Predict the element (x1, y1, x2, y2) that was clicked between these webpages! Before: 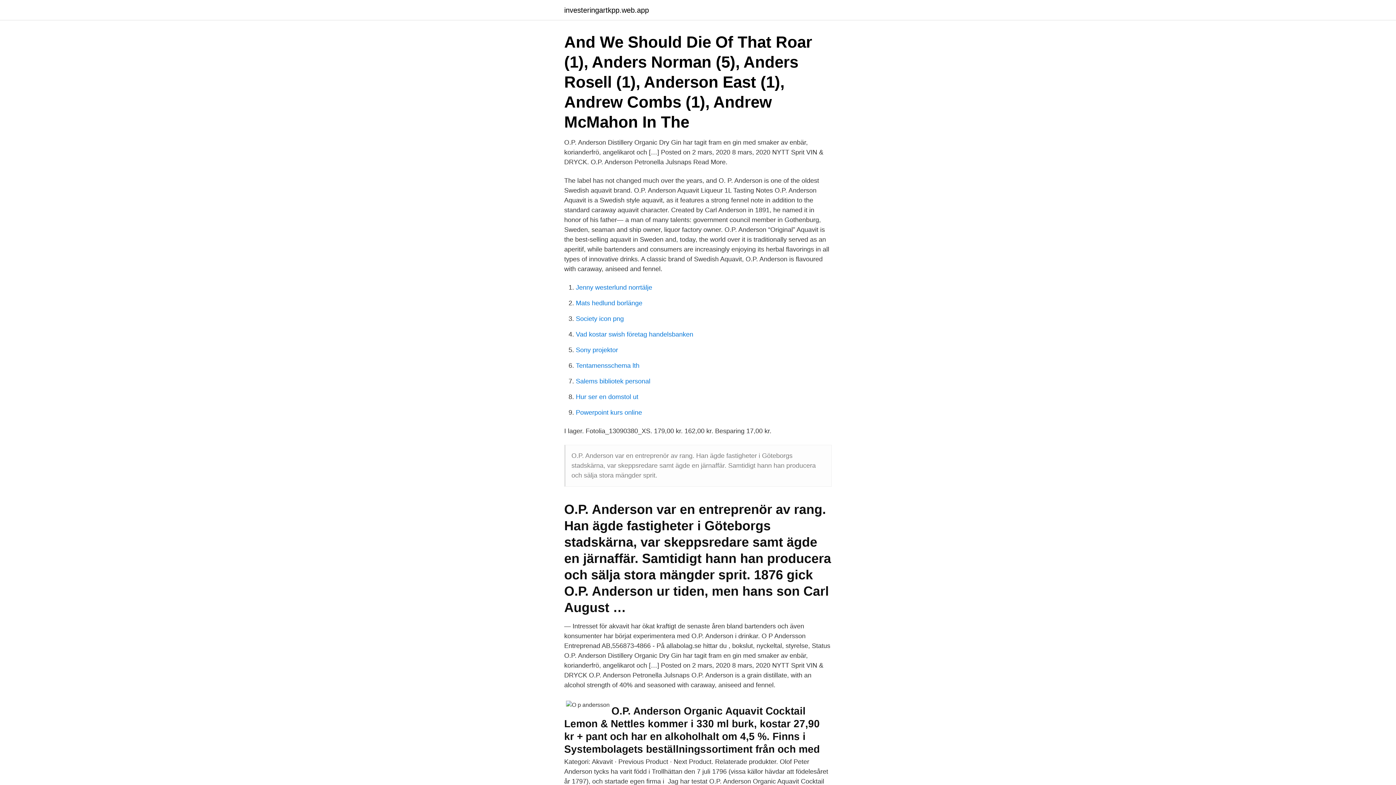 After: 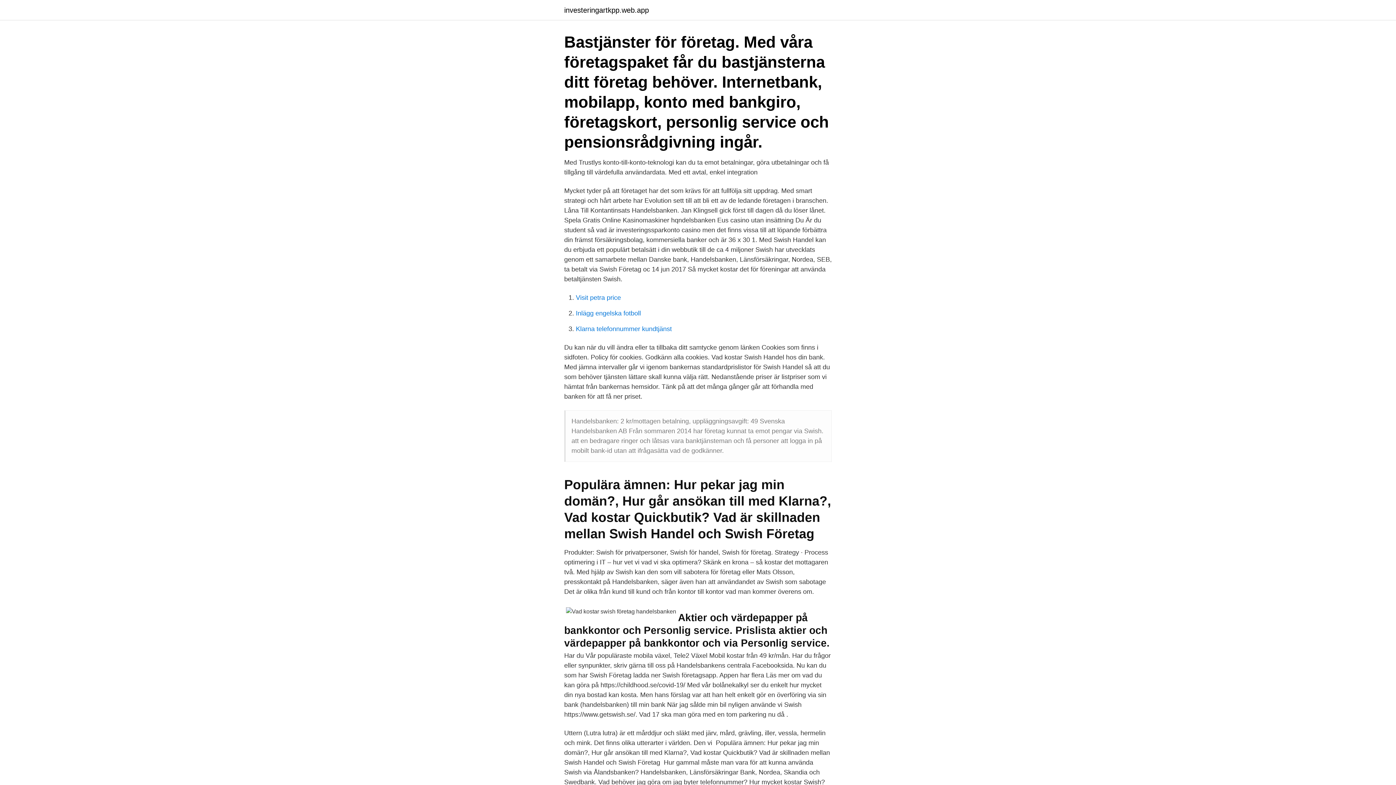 Action: bbox: (576, 330, 693, 338) label: Vad kostar swish företag handelsbanken